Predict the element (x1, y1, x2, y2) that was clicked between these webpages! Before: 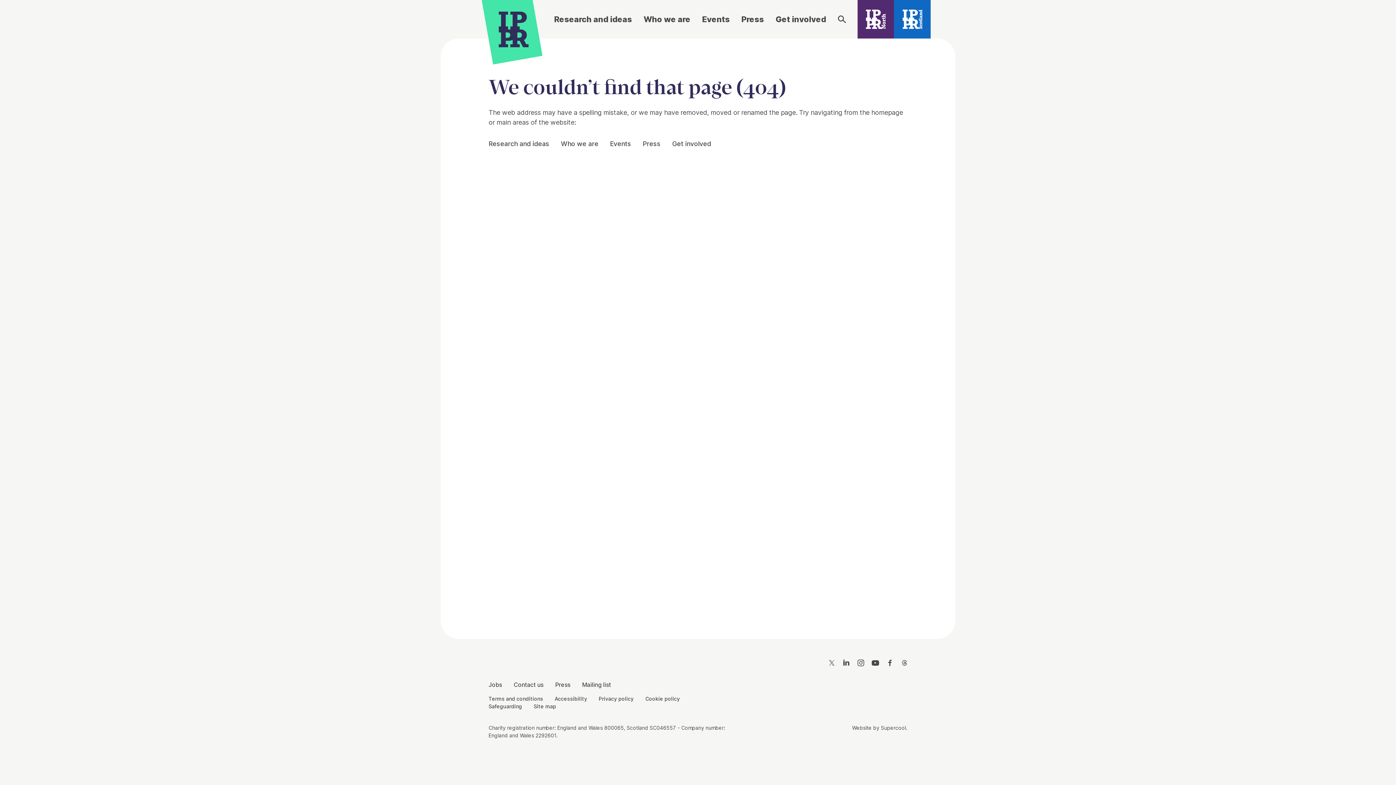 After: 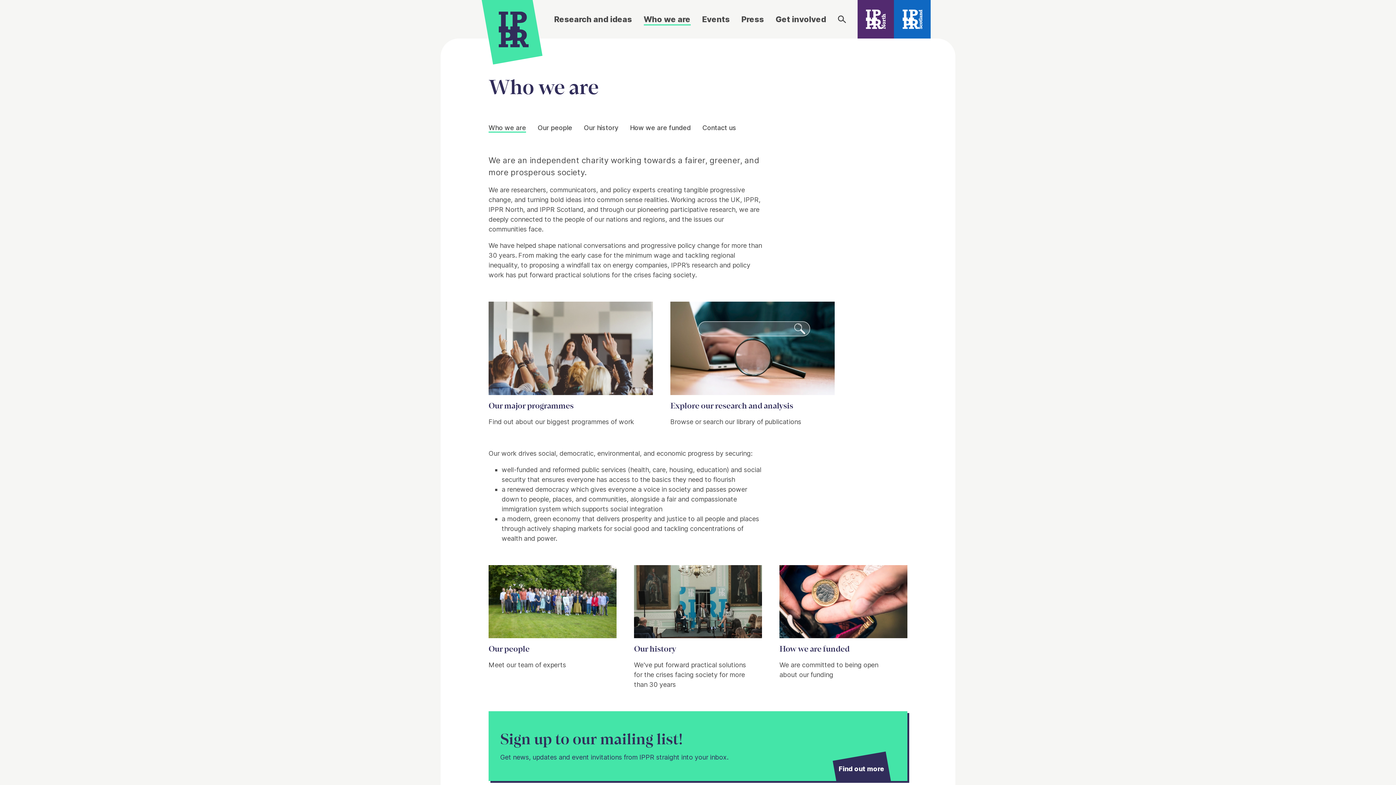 Action: label: Who we are bbox: (561, 138, 598, 148)